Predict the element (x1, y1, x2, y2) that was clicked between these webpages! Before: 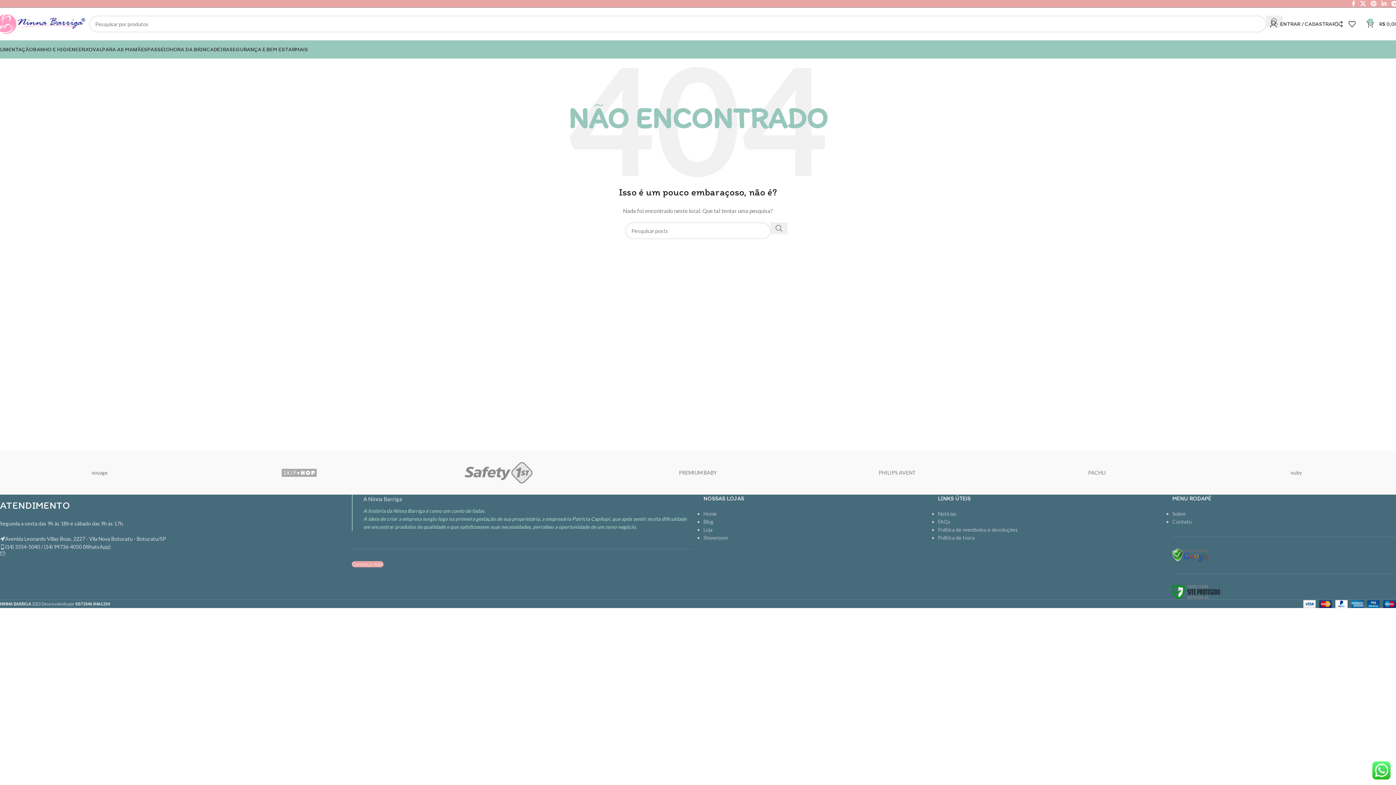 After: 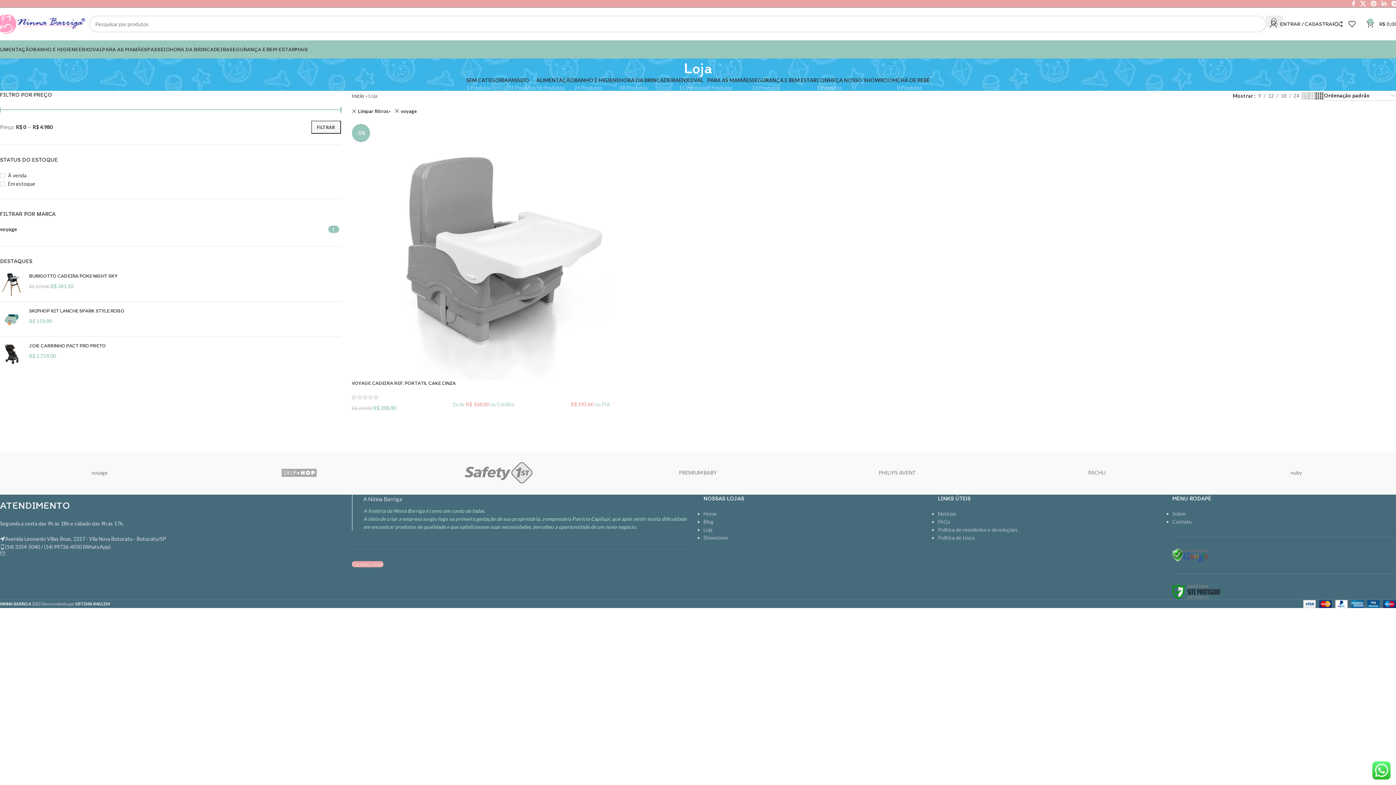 Action: bbox: (7, 462, 192, 484) label: voyage